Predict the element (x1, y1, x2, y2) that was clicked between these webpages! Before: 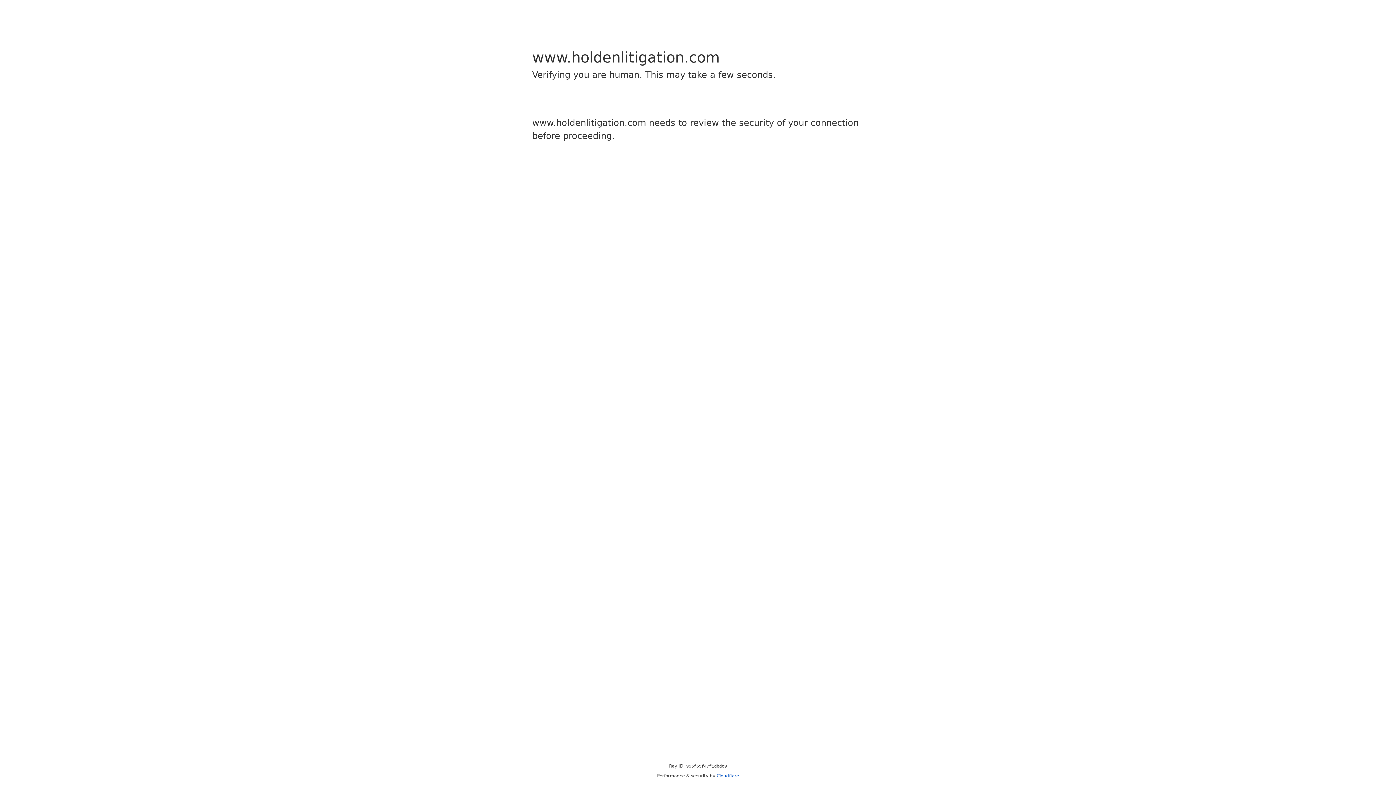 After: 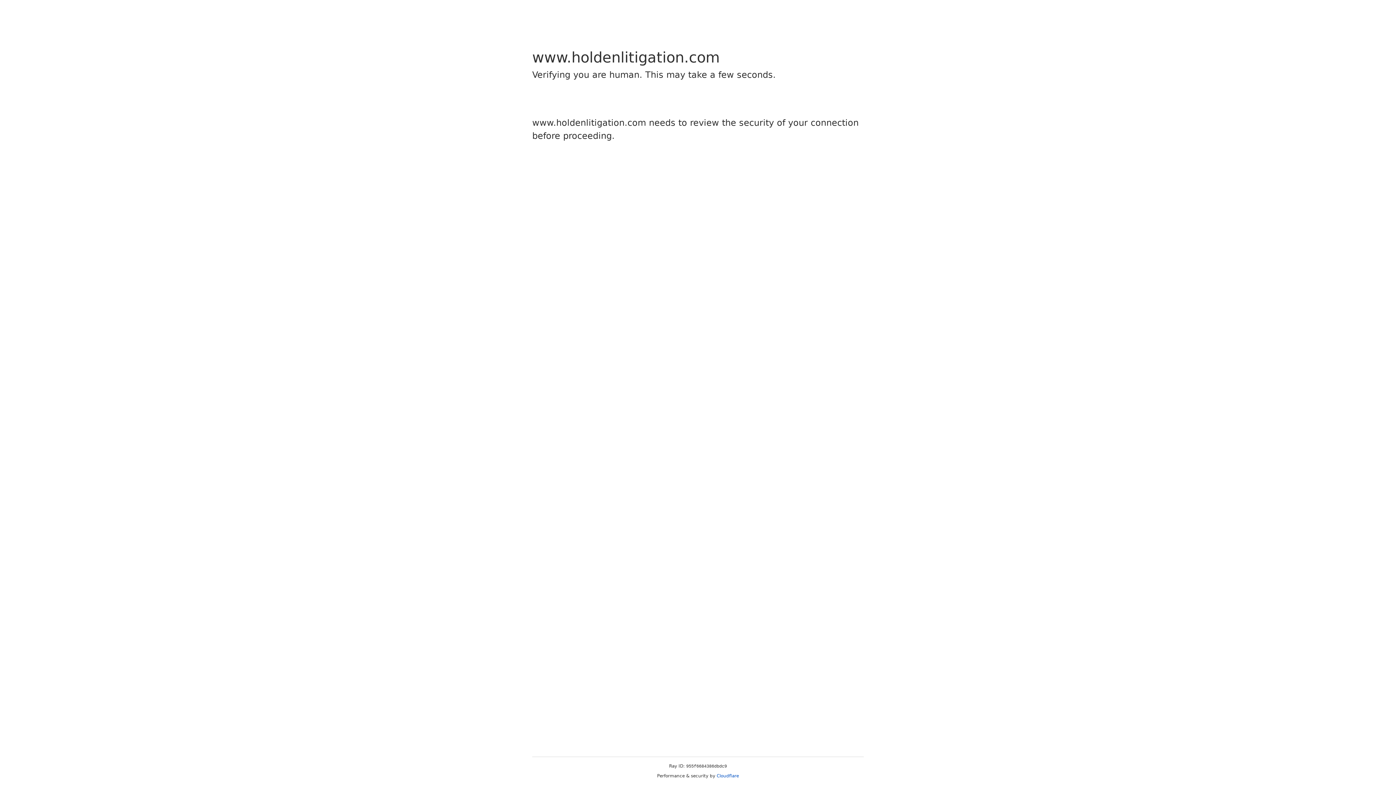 Action: label: Cloudflare bbox: (716, 773, 739, 778)